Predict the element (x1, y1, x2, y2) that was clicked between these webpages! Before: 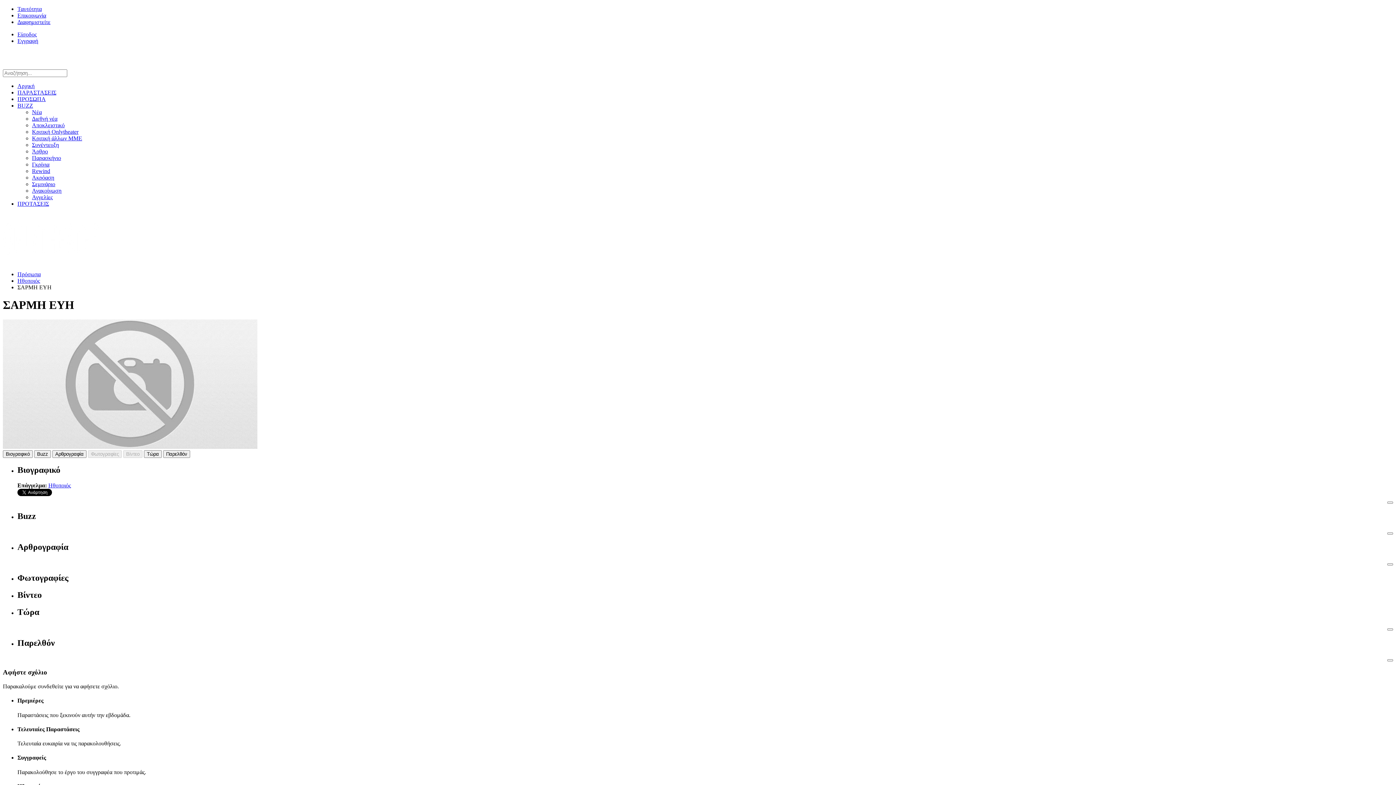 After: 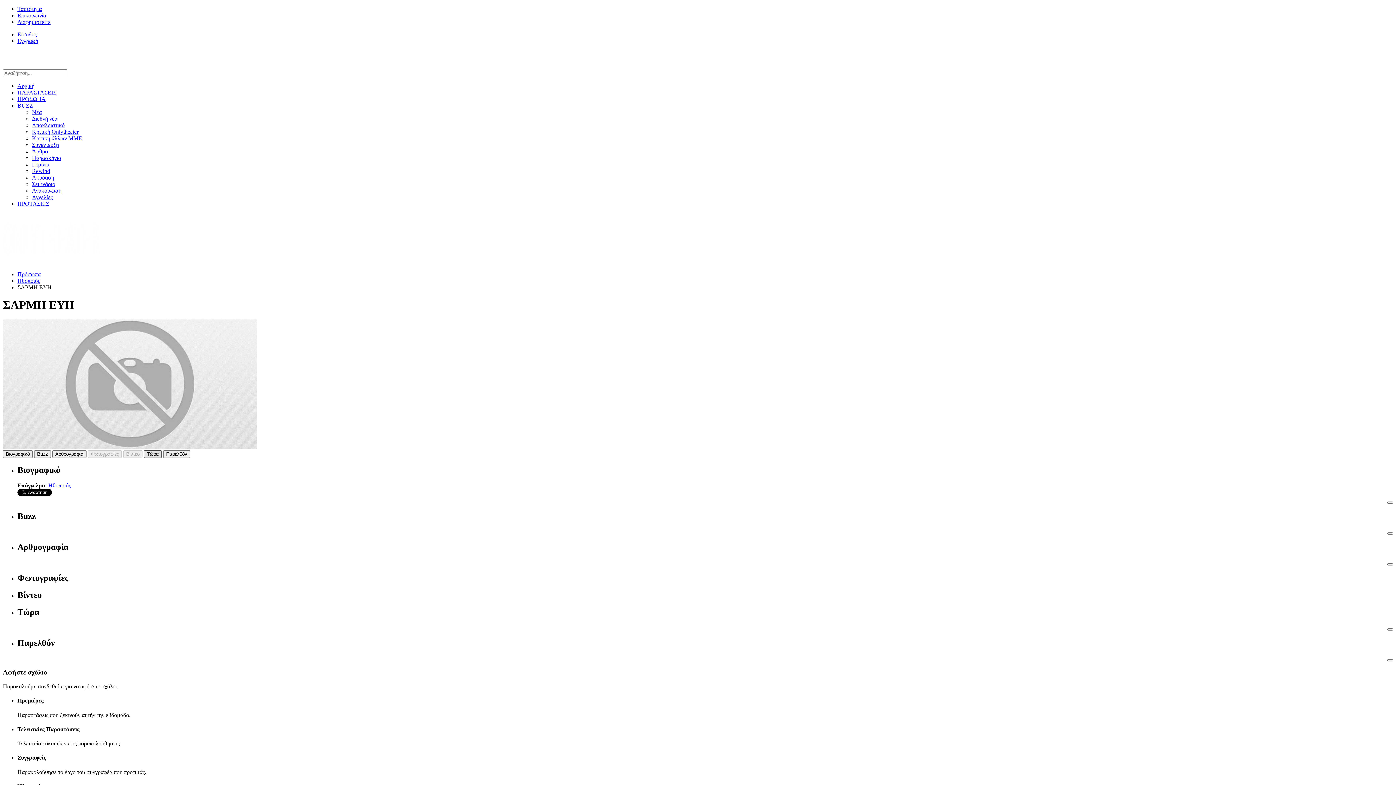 Action: label: Τώρα bbox: (144, 450, 161, 458)